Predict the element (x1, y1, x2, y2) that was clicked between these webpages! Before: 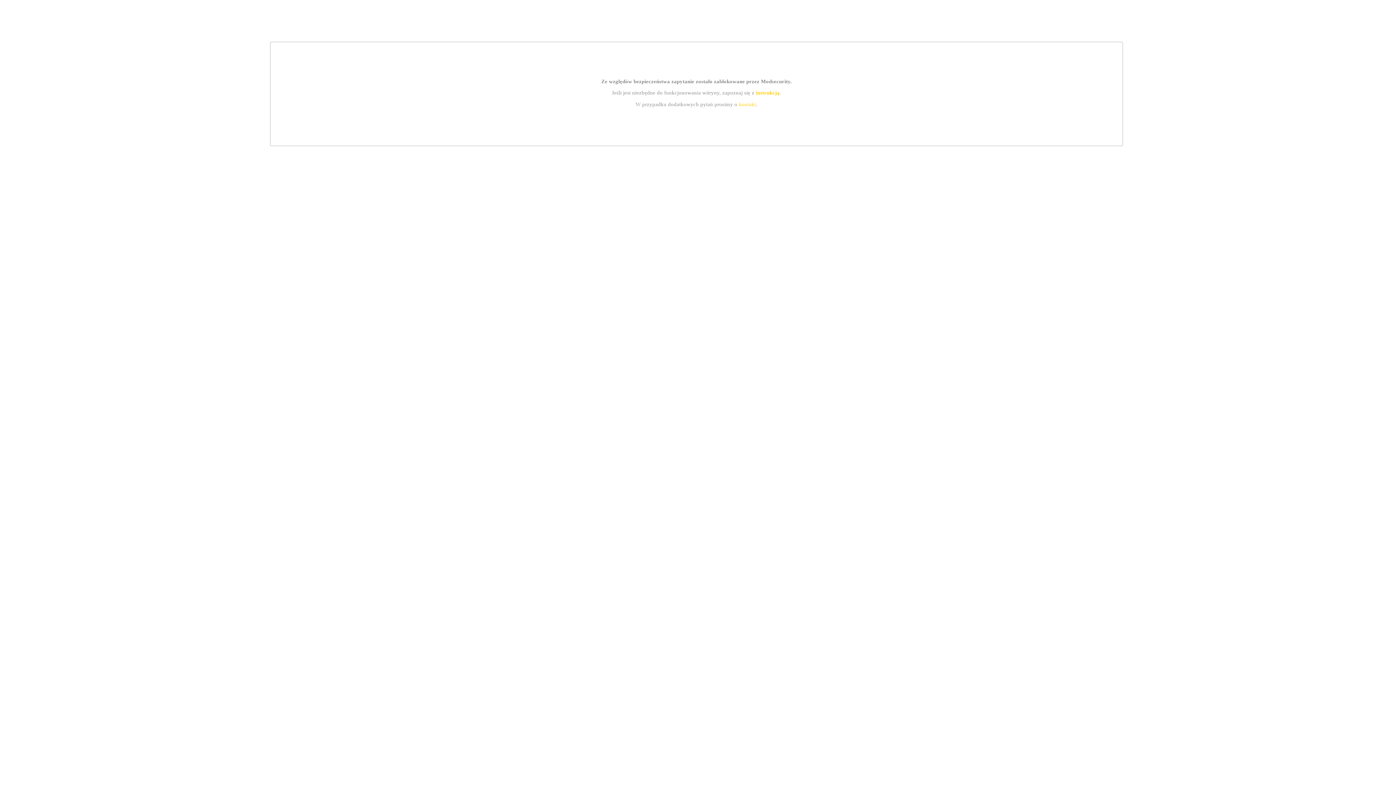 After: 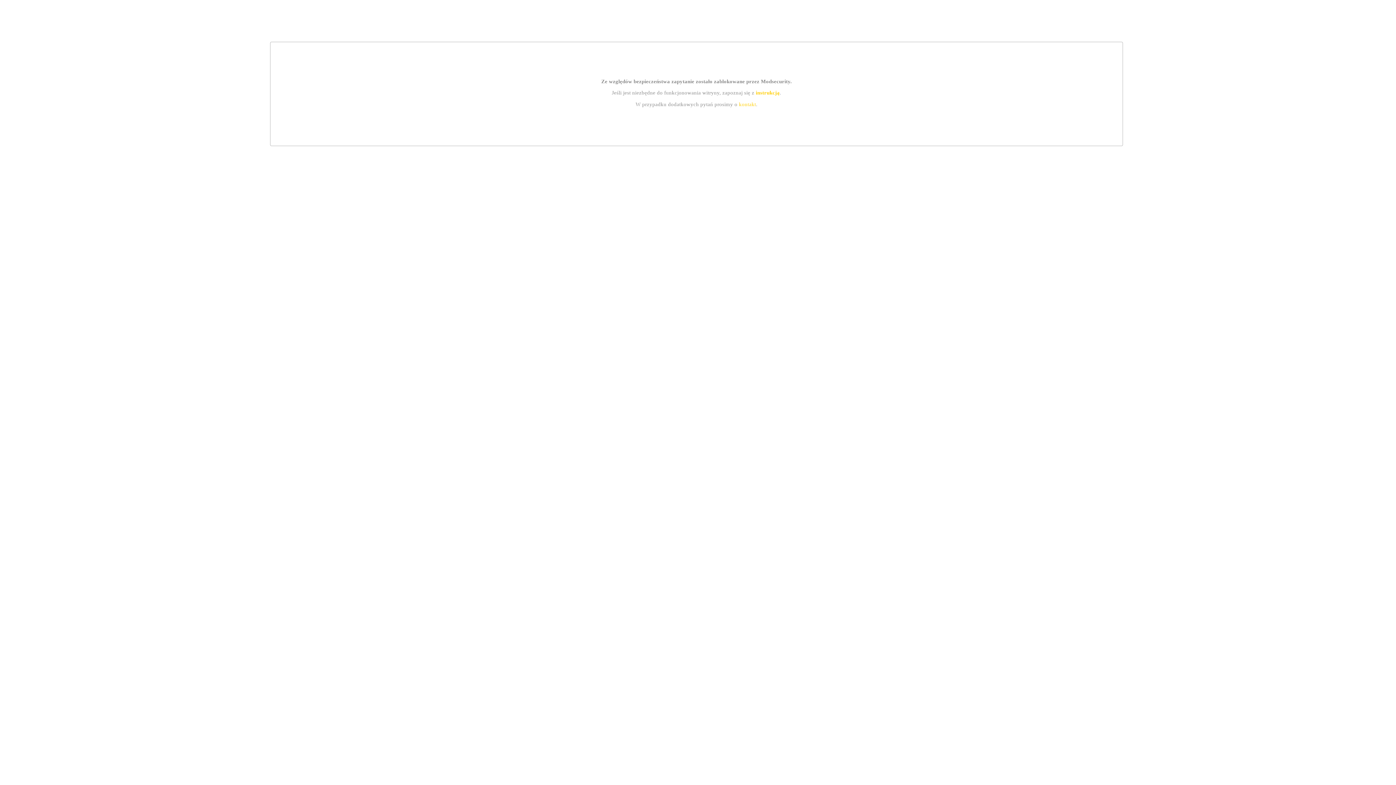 Action: bbox: (739, 101, 756, 107) label: kontakt